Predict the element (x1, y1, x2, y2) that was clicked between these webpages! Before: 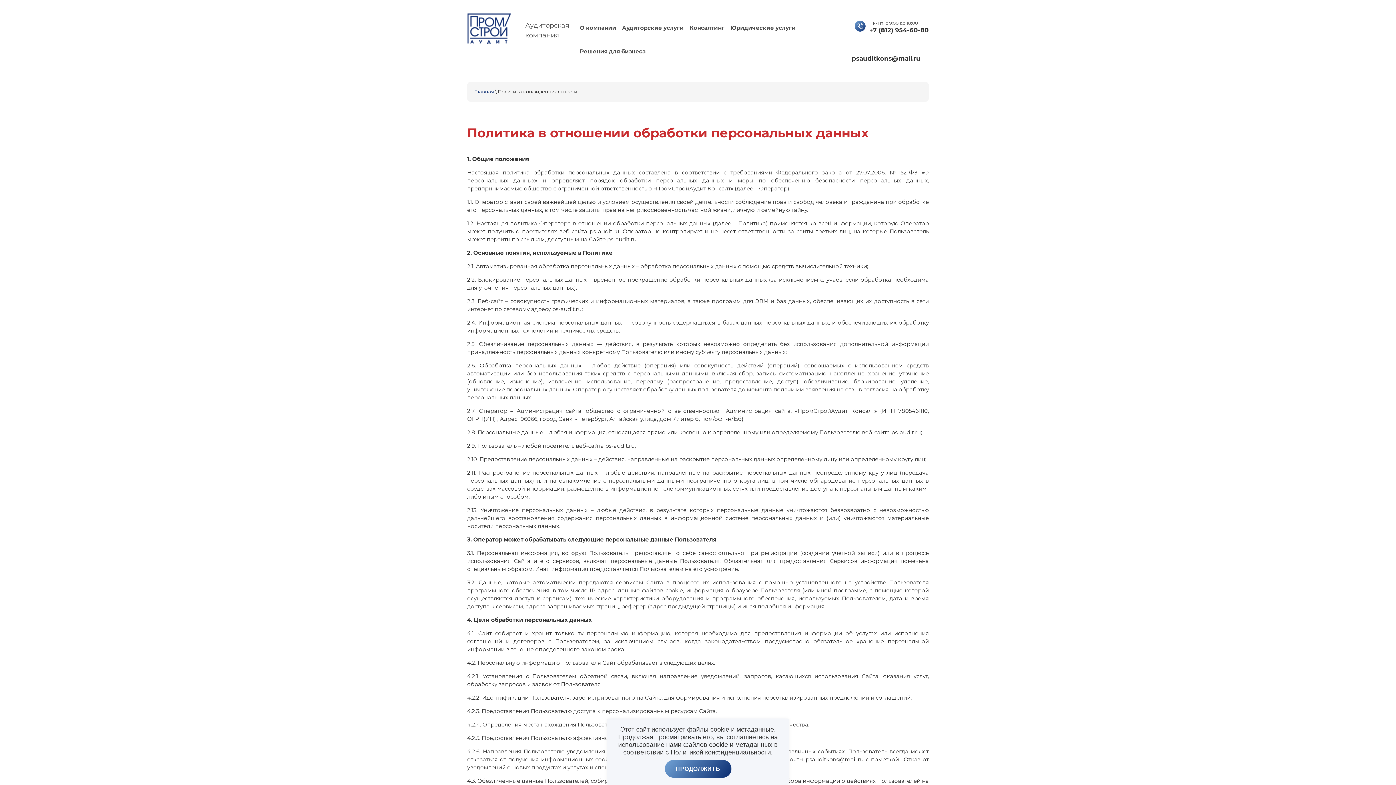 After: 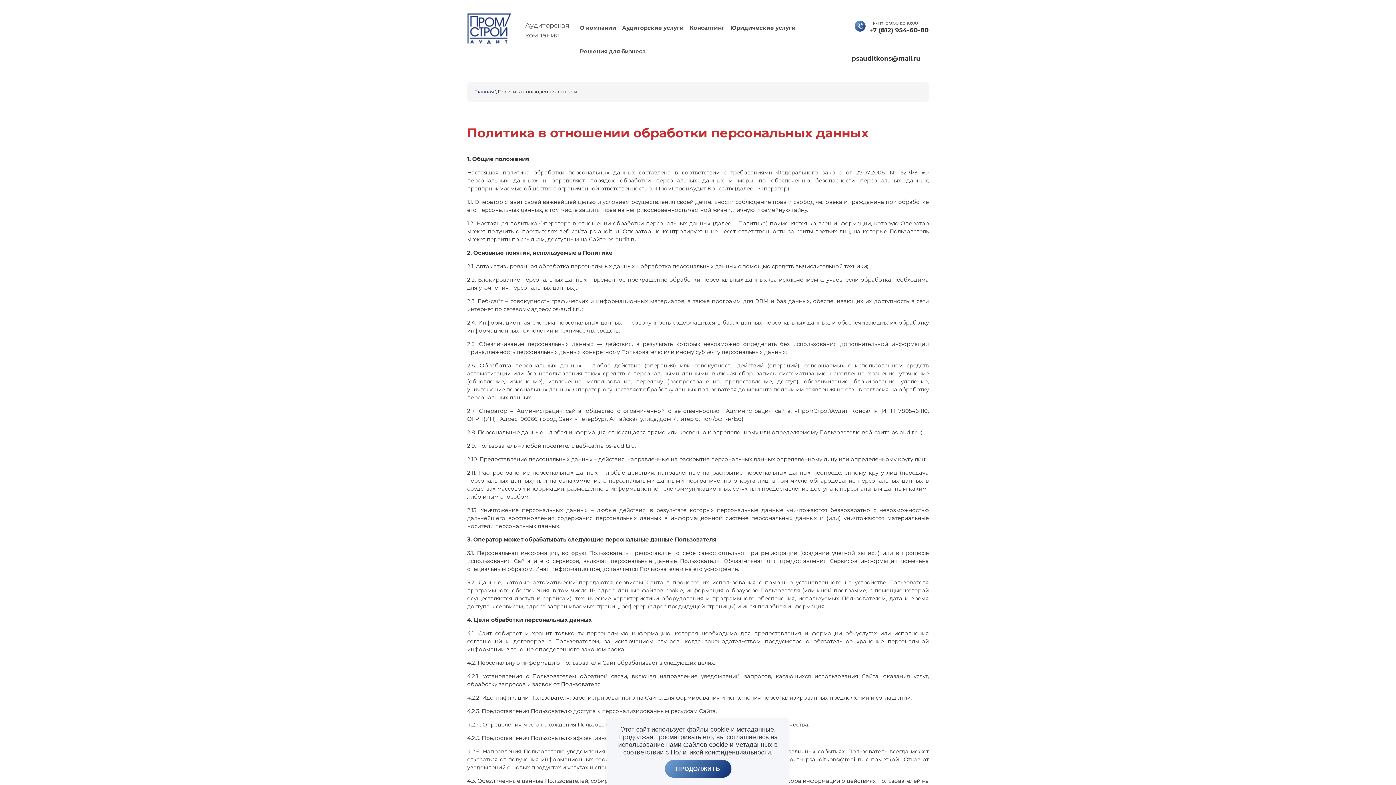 Action: bbox: (852, 54, 920, 63) label: psauditkons@mail.ru